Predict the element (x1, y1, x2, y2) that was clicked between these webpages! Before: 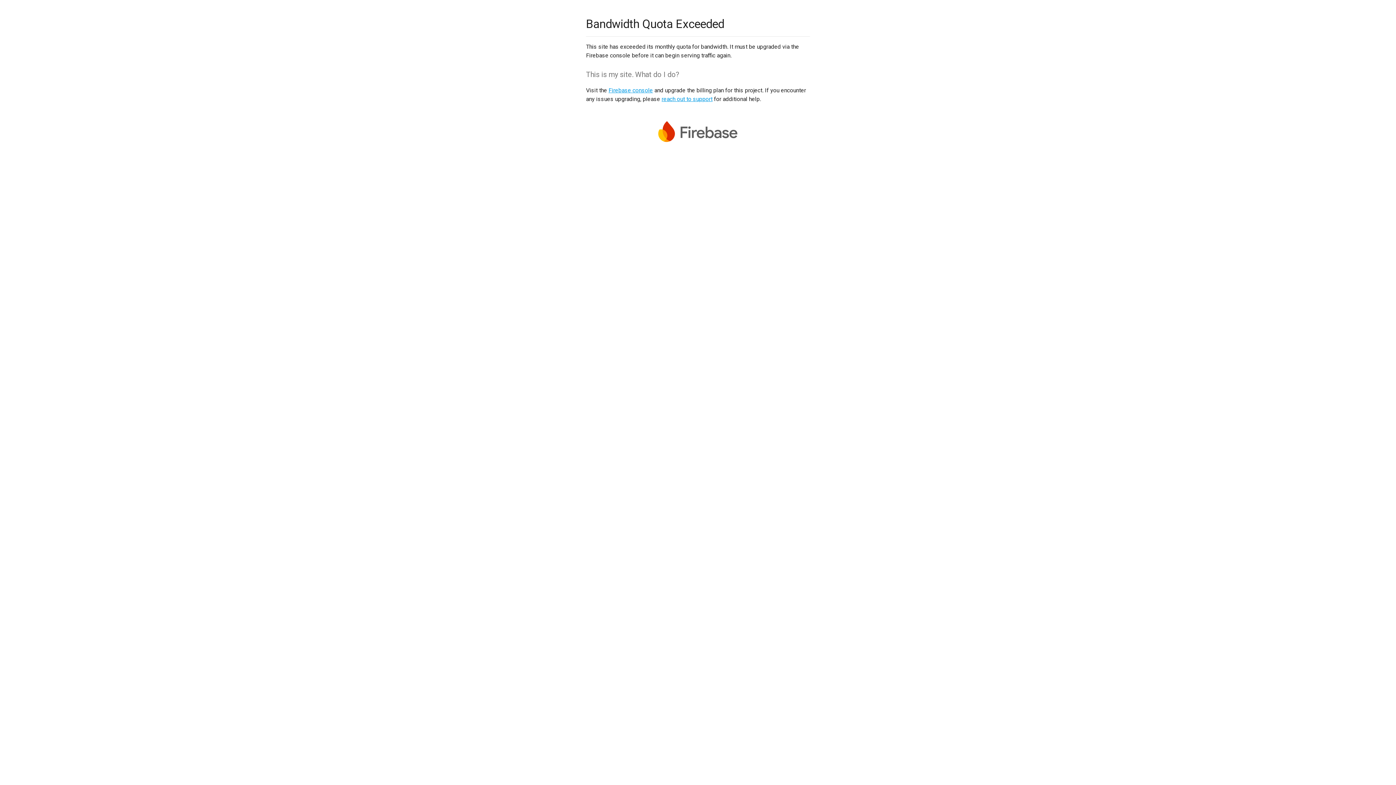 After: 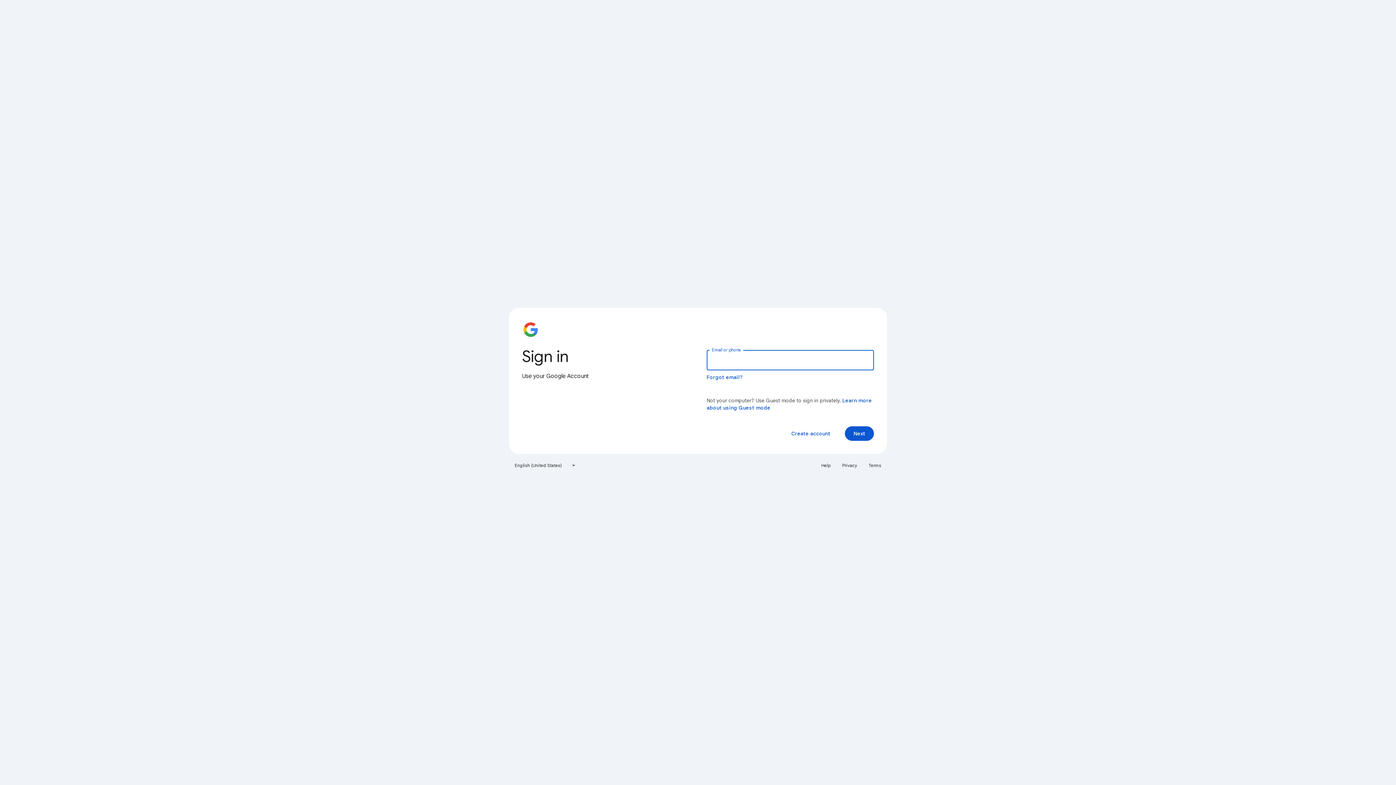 Action: bbox: (608, 86, 653, 93) label: Firebase console